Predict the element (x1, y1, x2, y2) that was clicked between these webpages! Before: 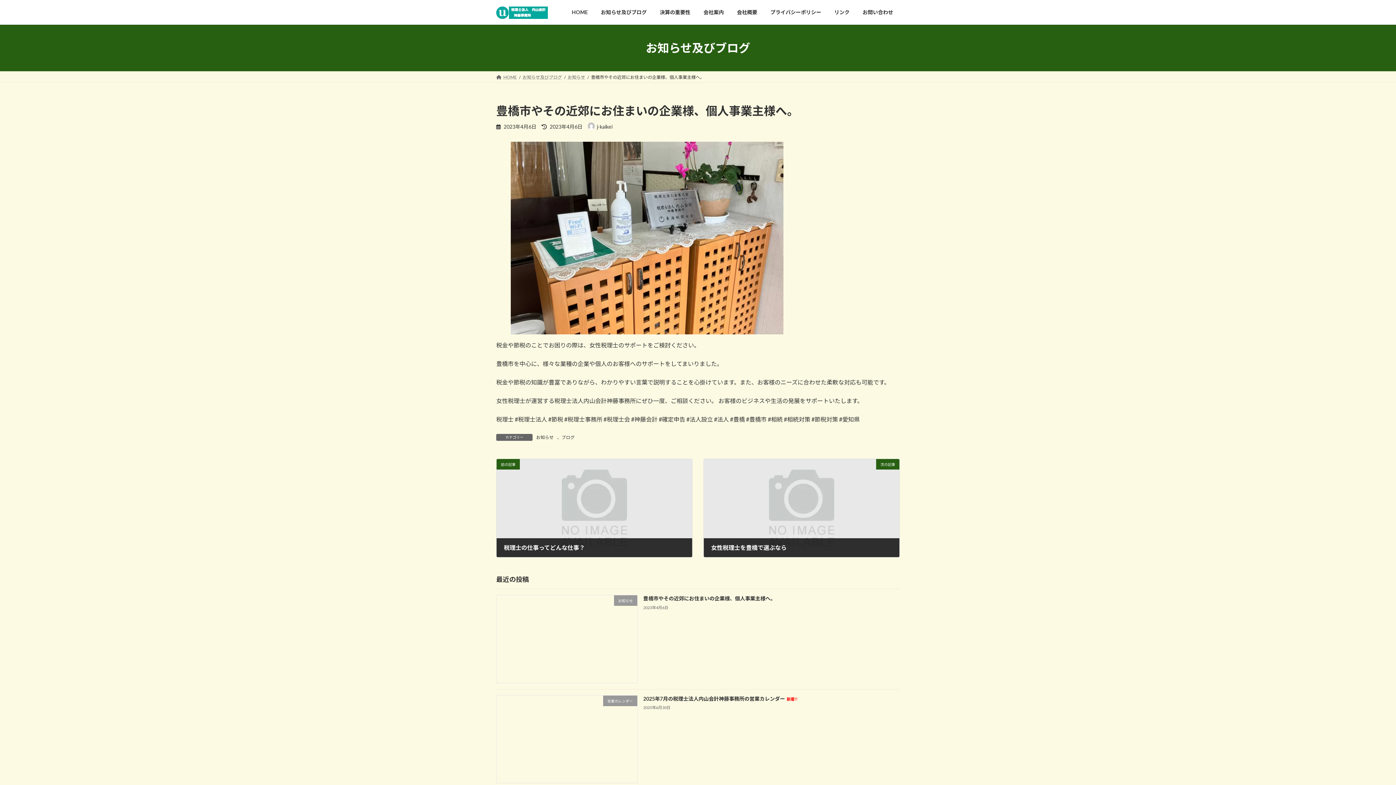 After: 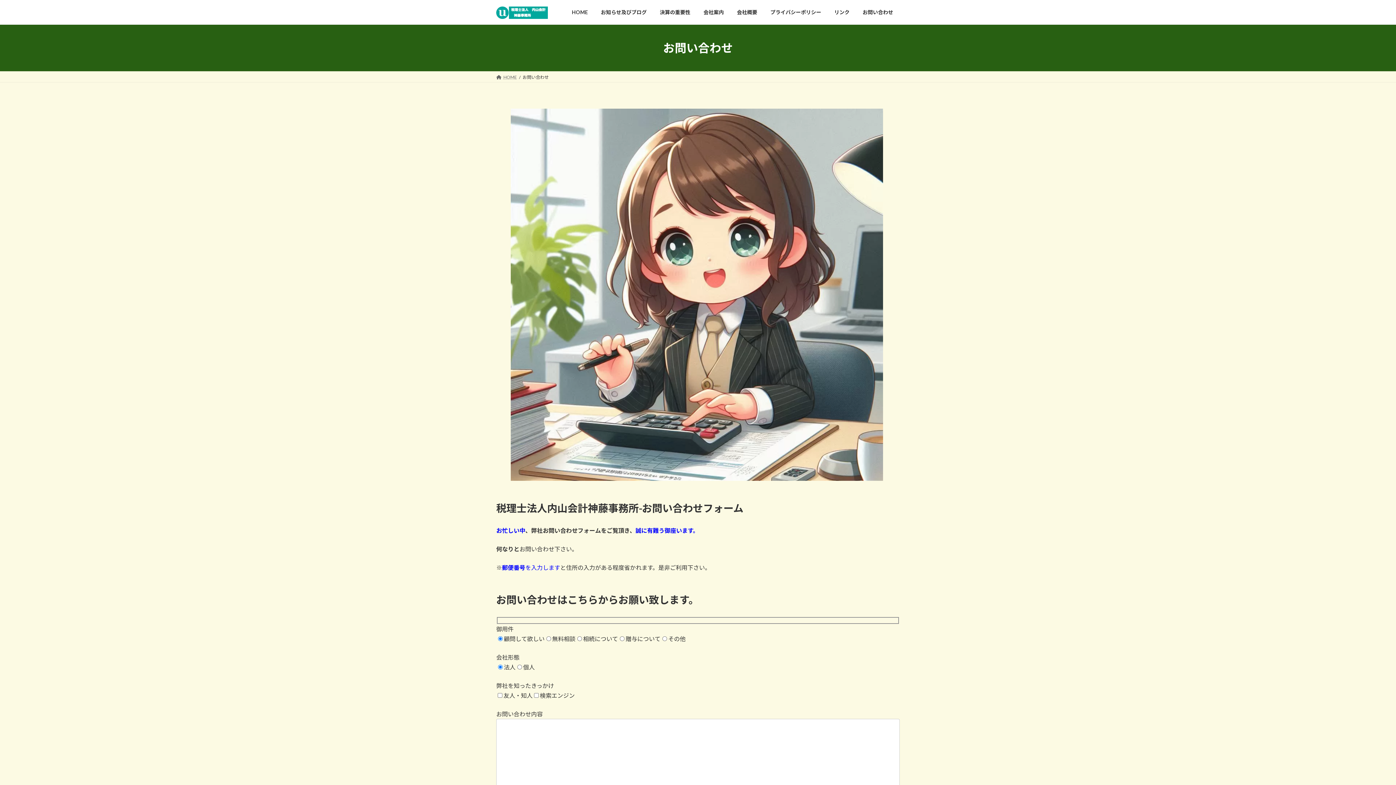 Action: label: お問い合わせ bbox: (856, 3, 900, 20)